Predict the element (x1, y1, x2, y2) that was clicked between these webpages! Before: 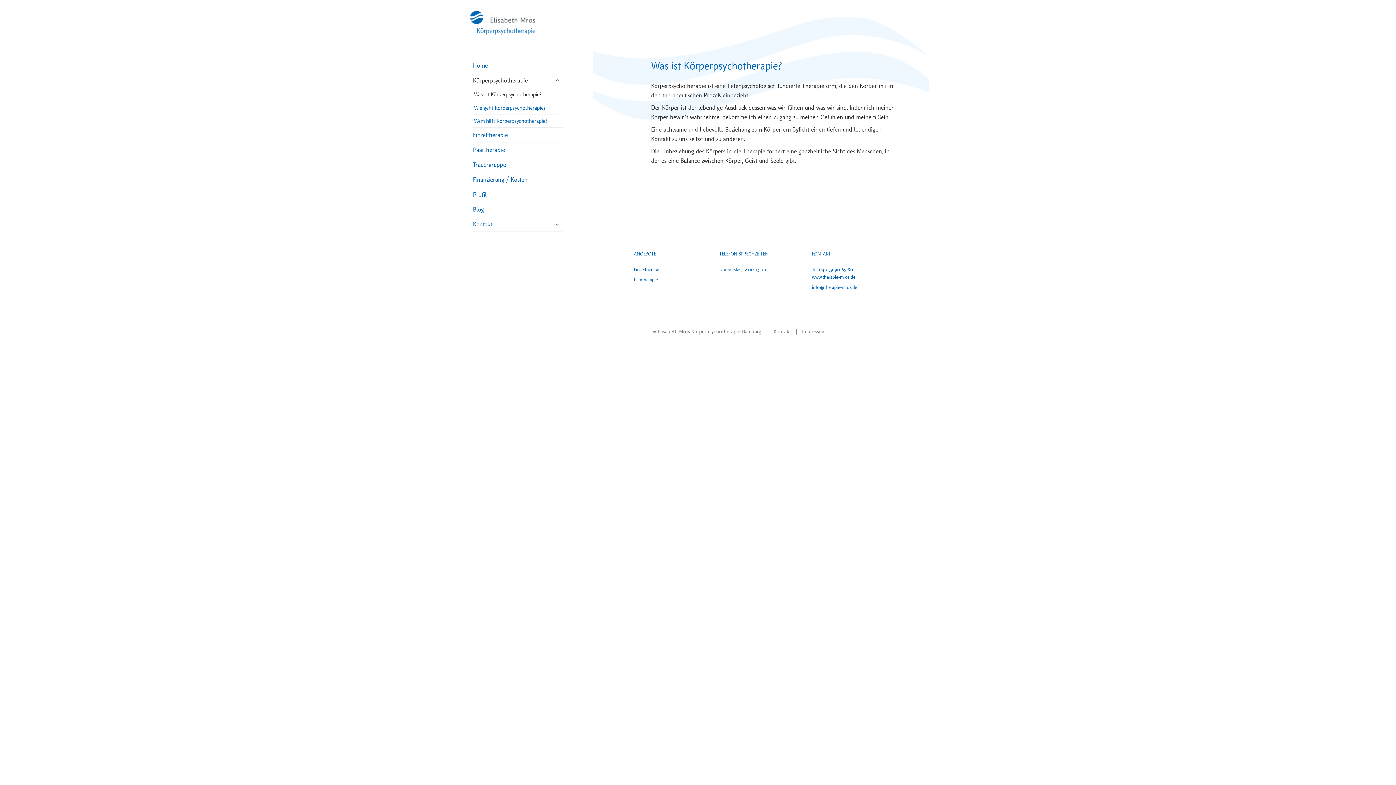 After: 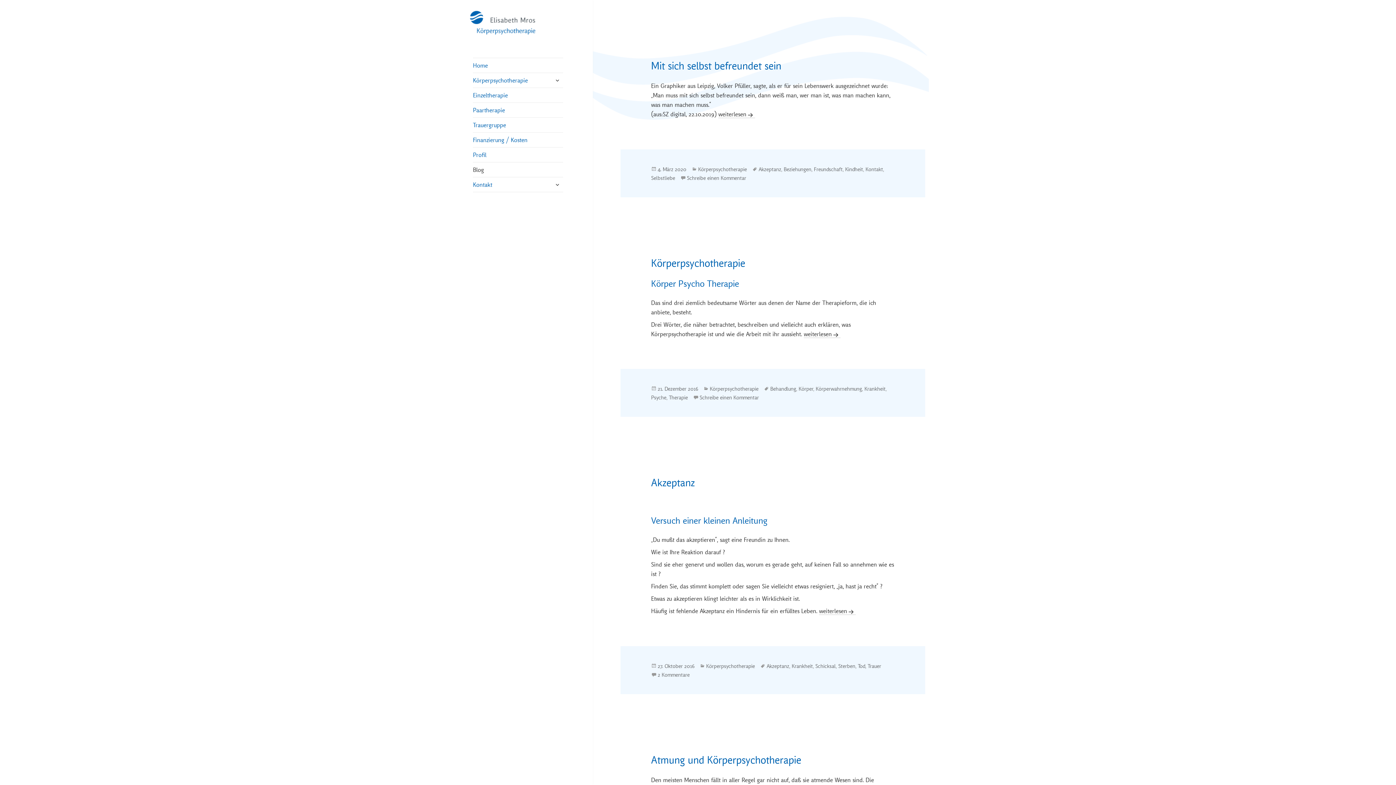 Action: label: Blog bbox: (473, 202, 563, 216)